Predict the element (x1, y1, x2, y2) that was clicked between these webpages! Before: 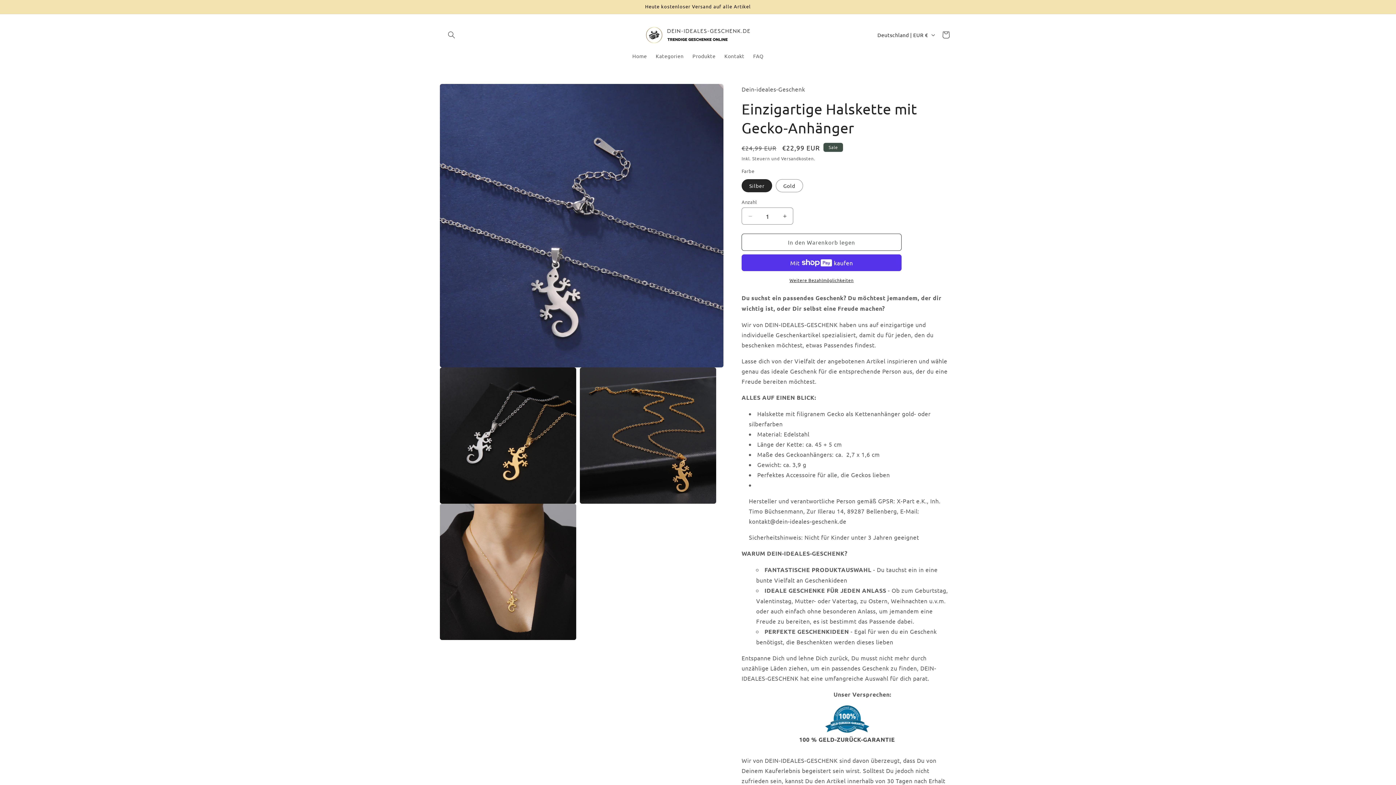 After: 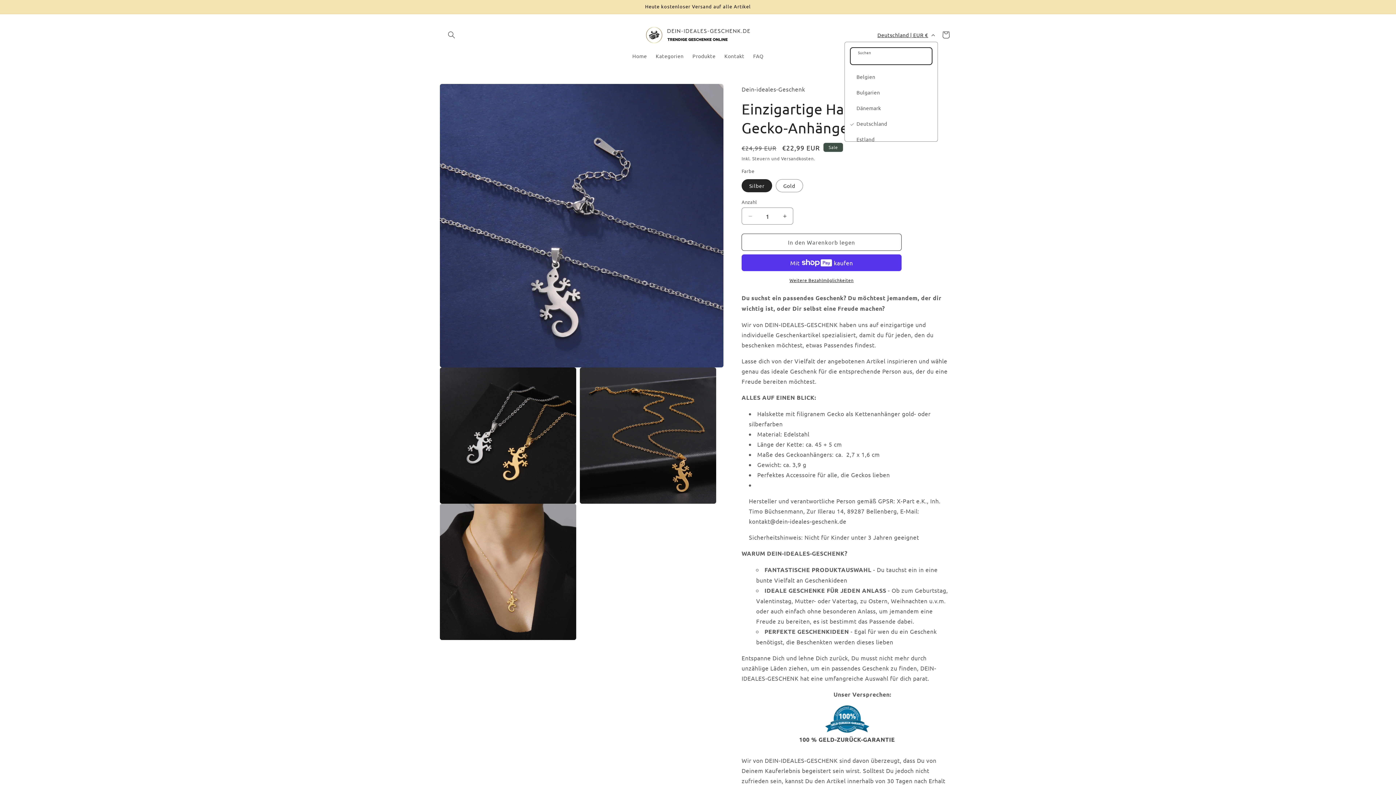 Action: label: Deutschland | EUR € bbox: (873, 28, 938, 41)